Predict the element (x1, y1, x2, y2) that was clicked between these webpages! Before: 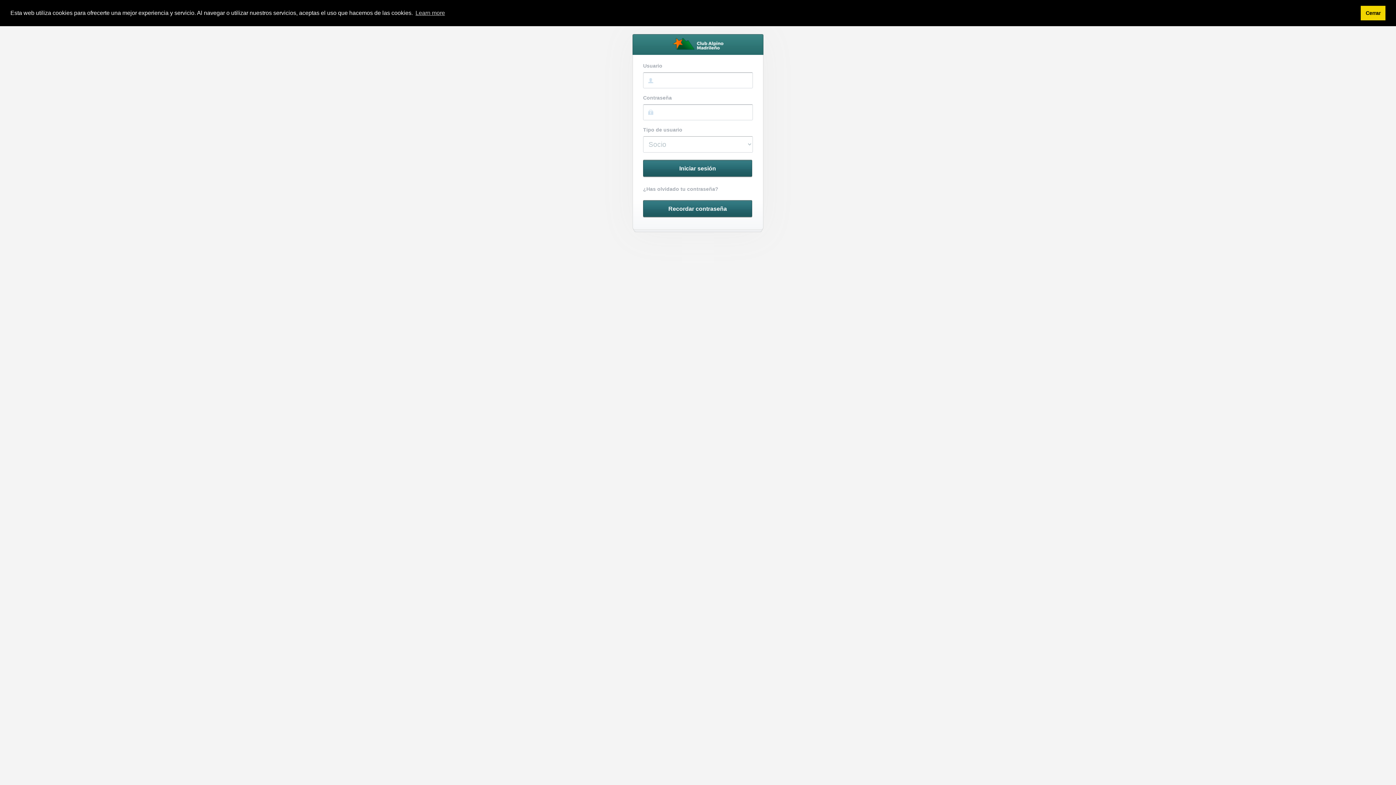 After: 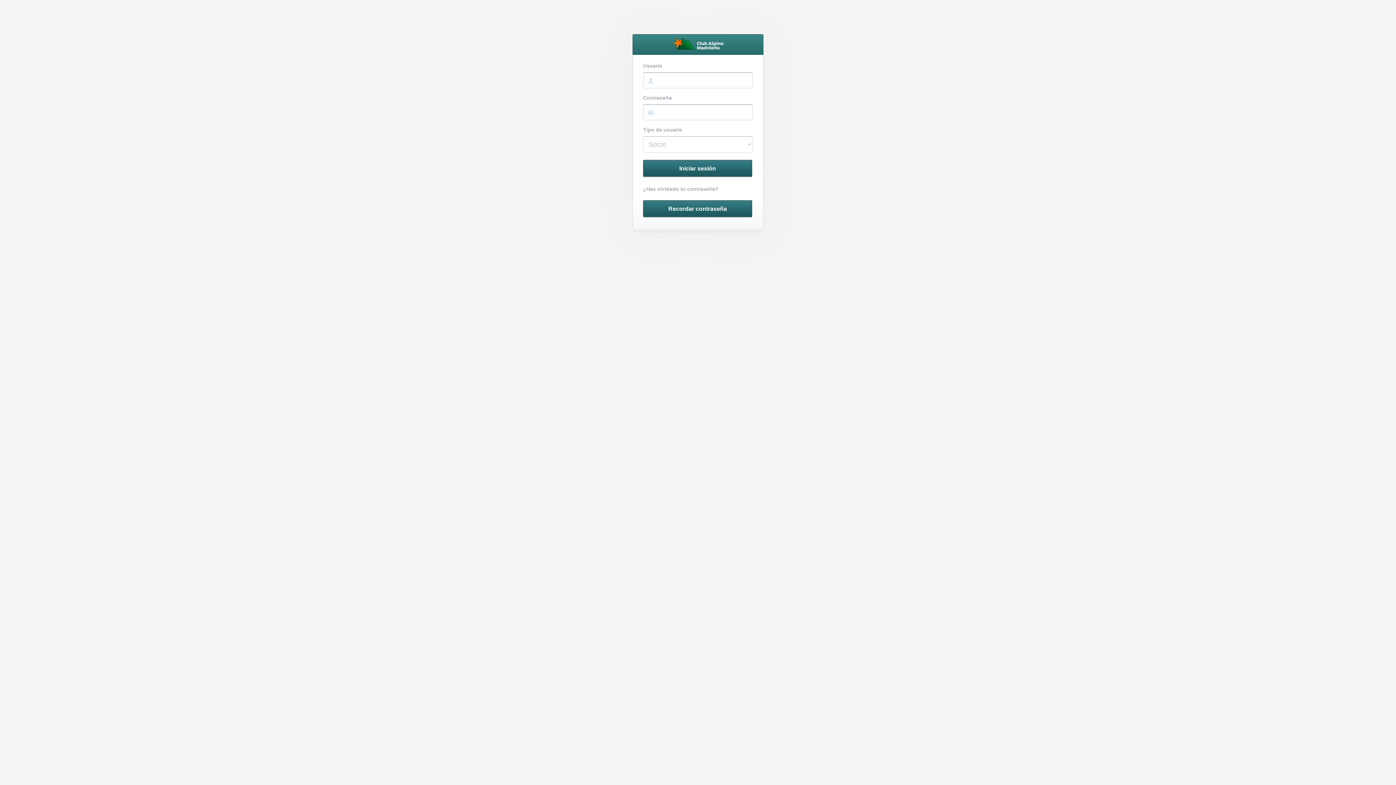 Action: label: dismiss cookie message bbox: (1361, 5, 1385, 20)